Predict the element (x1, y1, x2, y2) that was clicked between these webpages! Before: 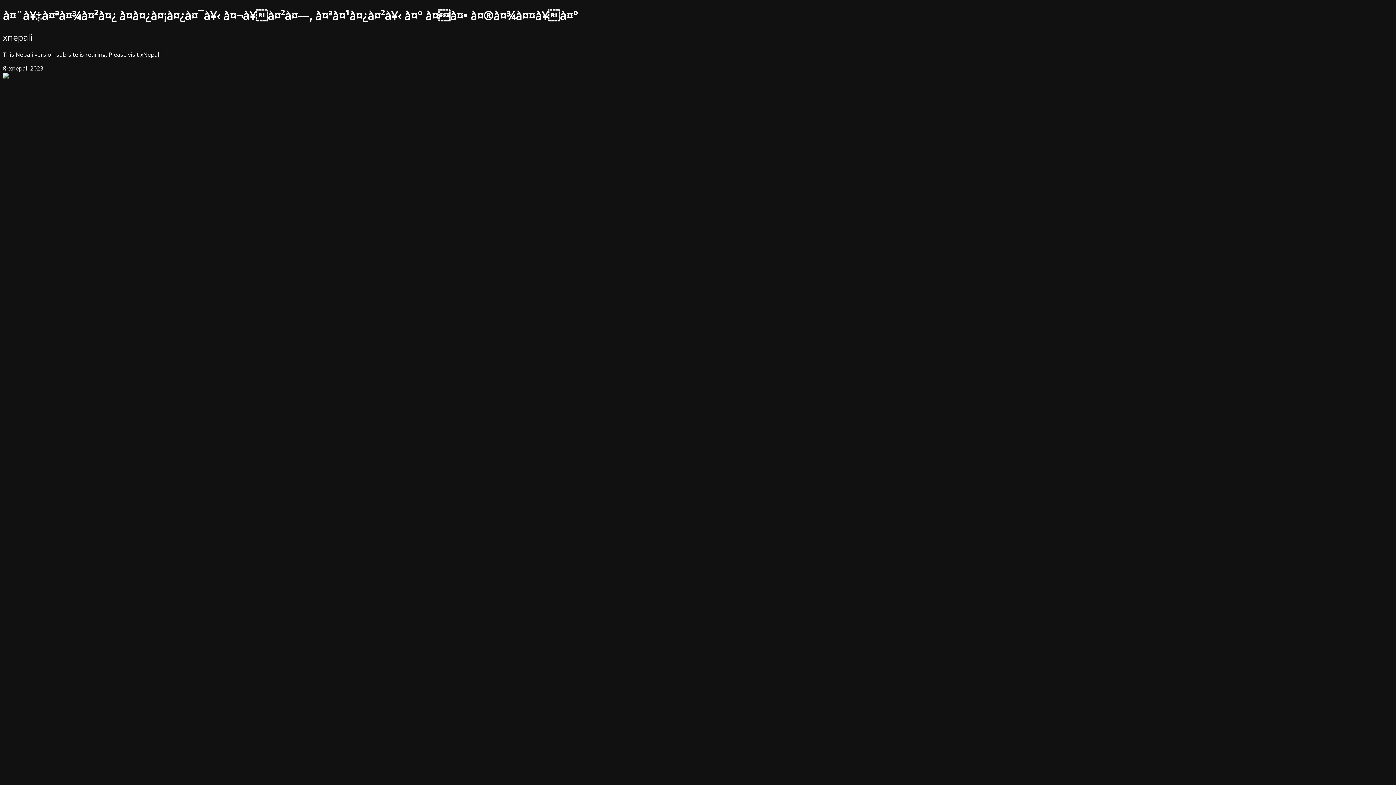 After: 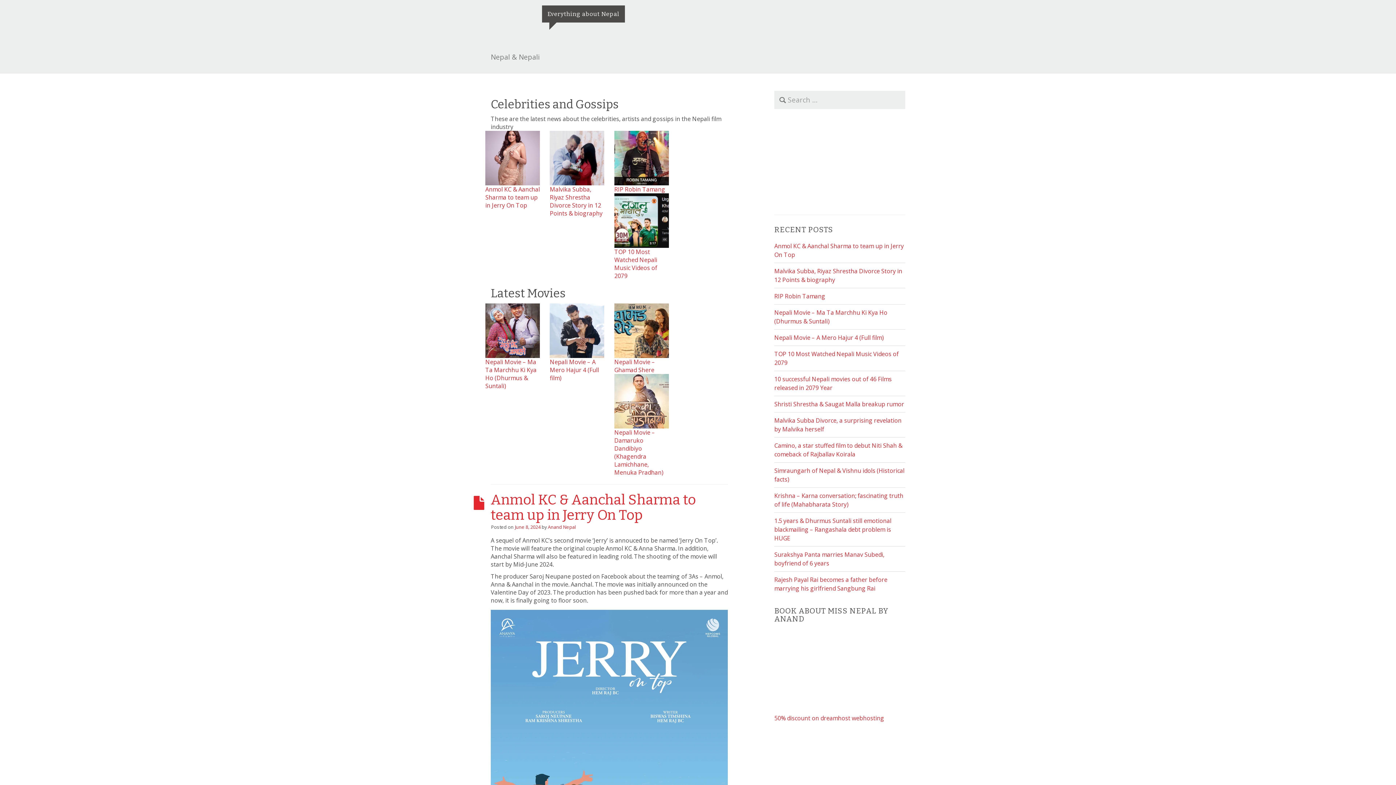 Action: bbox: (140, 50, 160, 58) label: xNepali